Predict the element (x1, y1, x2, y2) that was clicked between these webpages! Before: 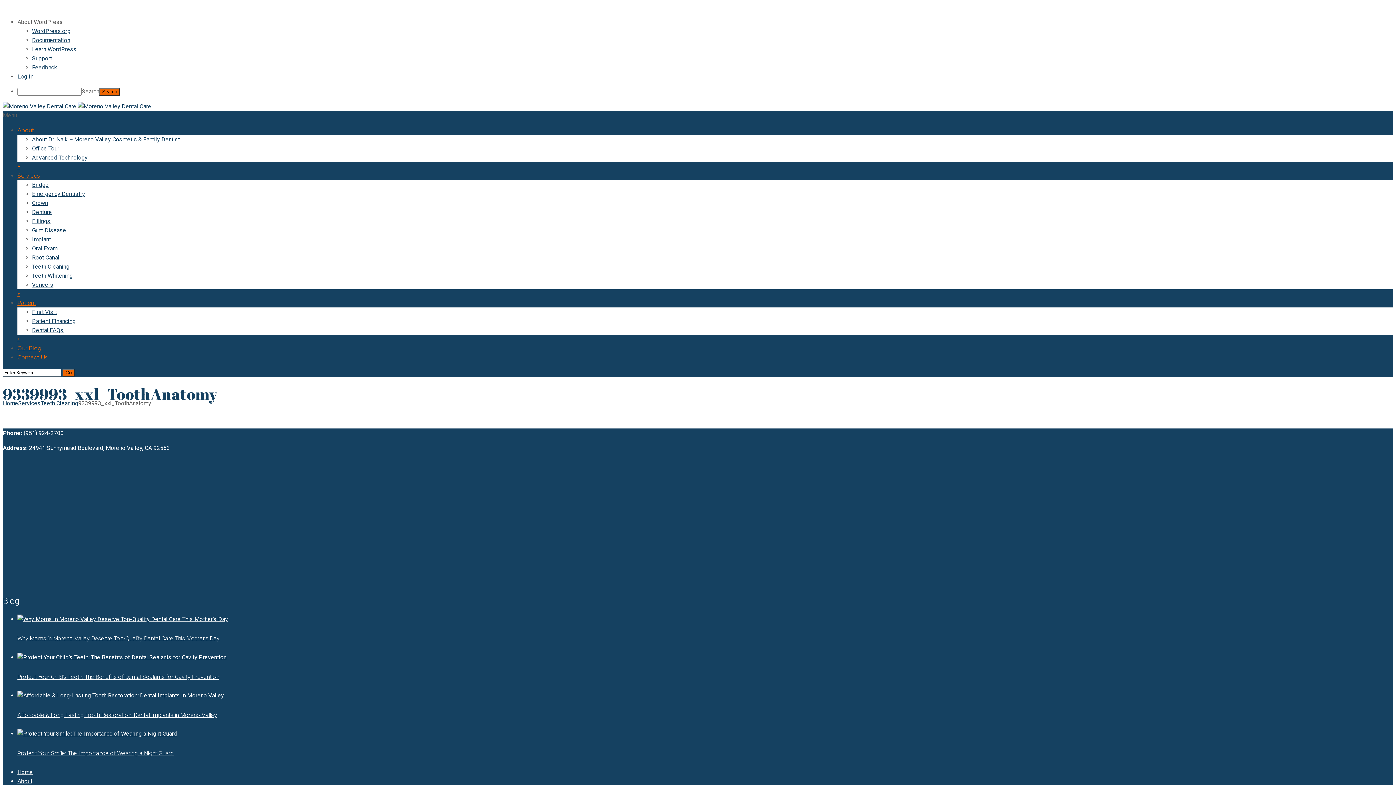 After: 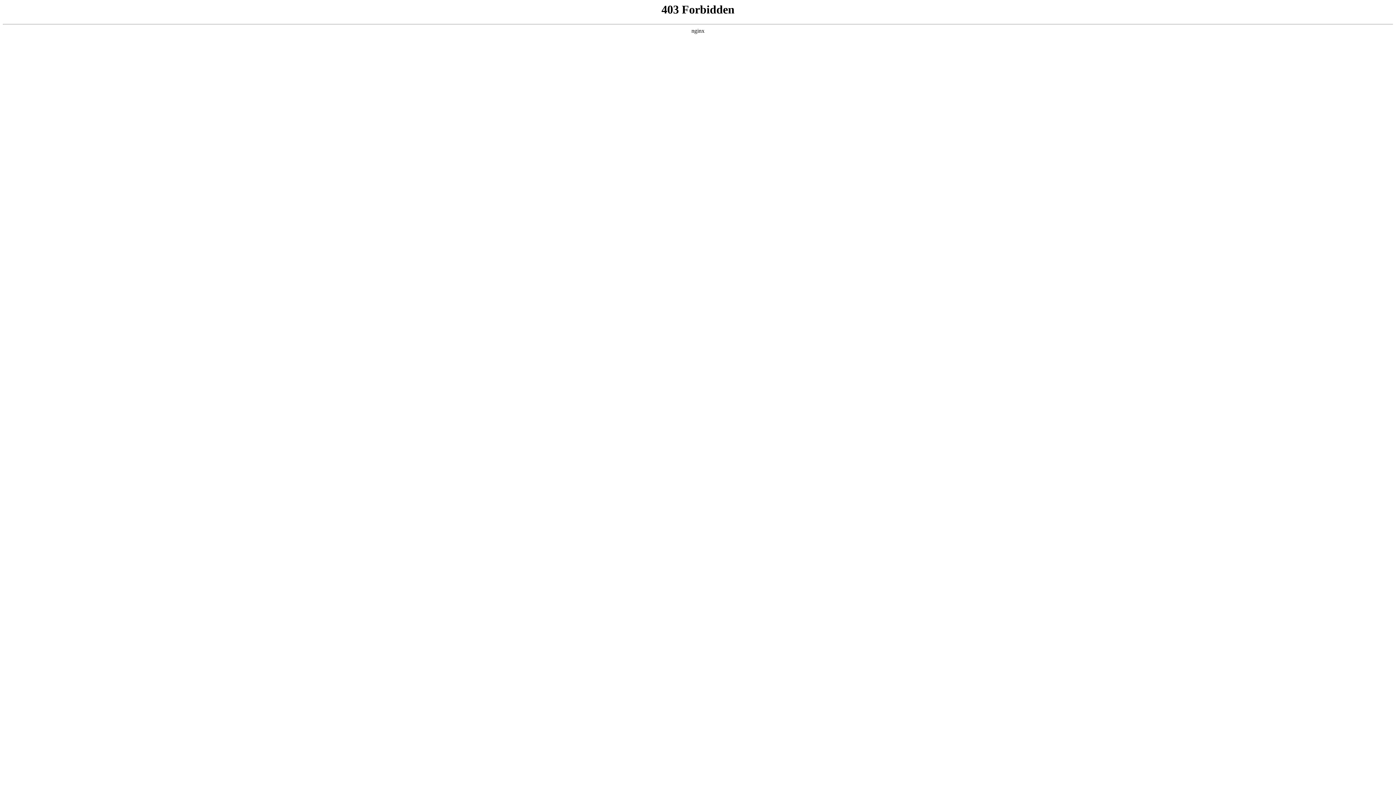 Action: label: Learn WordPress bbox: (32, 45, 76, 52)